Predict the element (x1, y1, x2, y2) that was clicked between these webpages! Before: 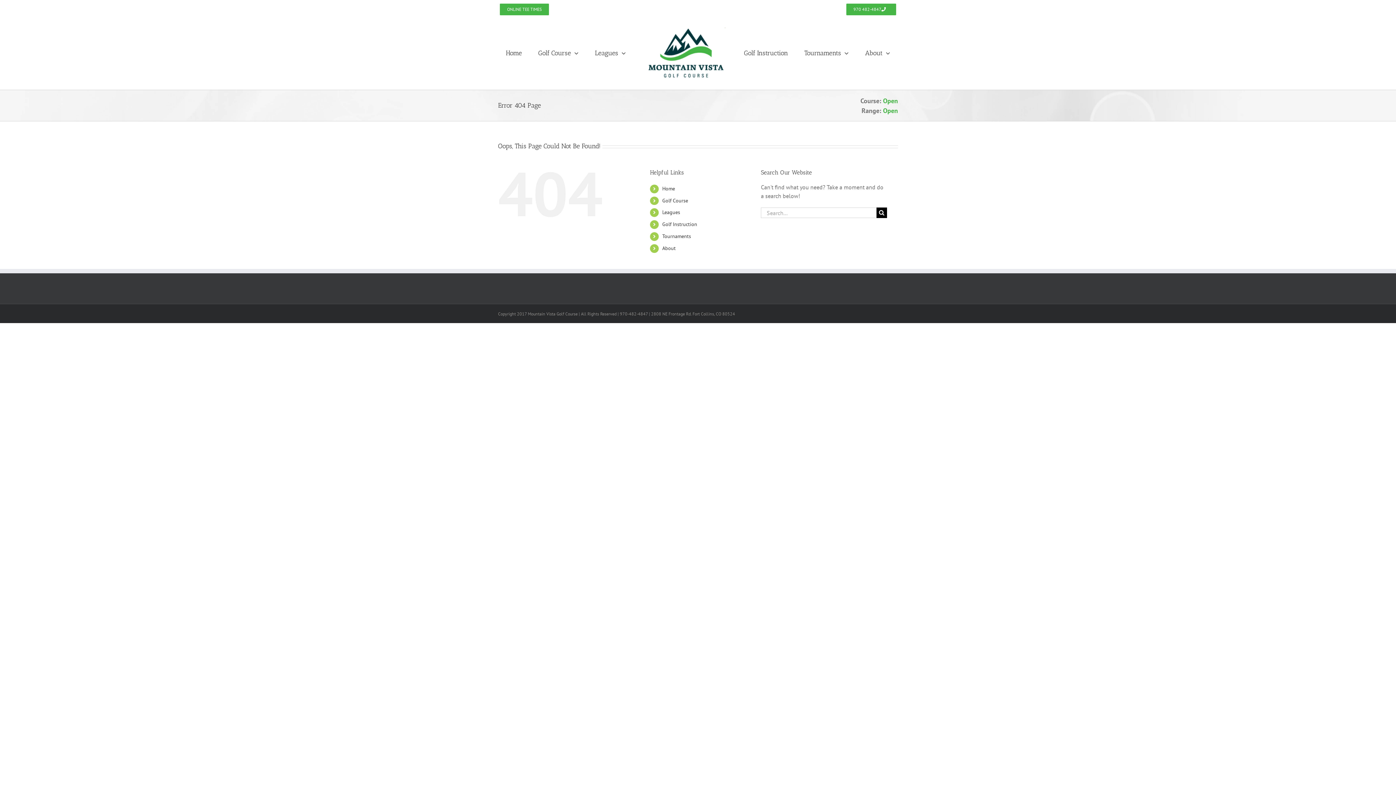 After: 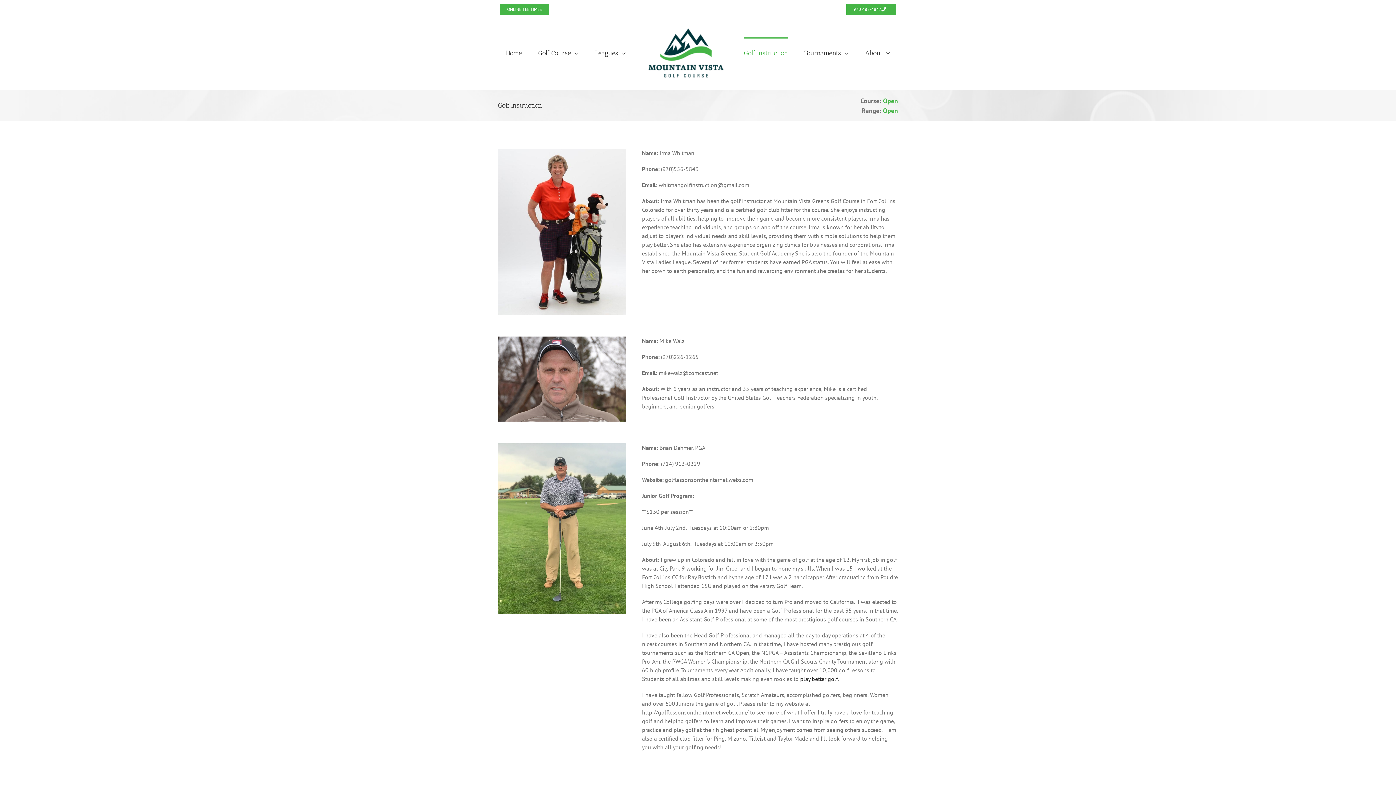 Action: bbox: (744, 37, 788, 67) label: Golf Instruction